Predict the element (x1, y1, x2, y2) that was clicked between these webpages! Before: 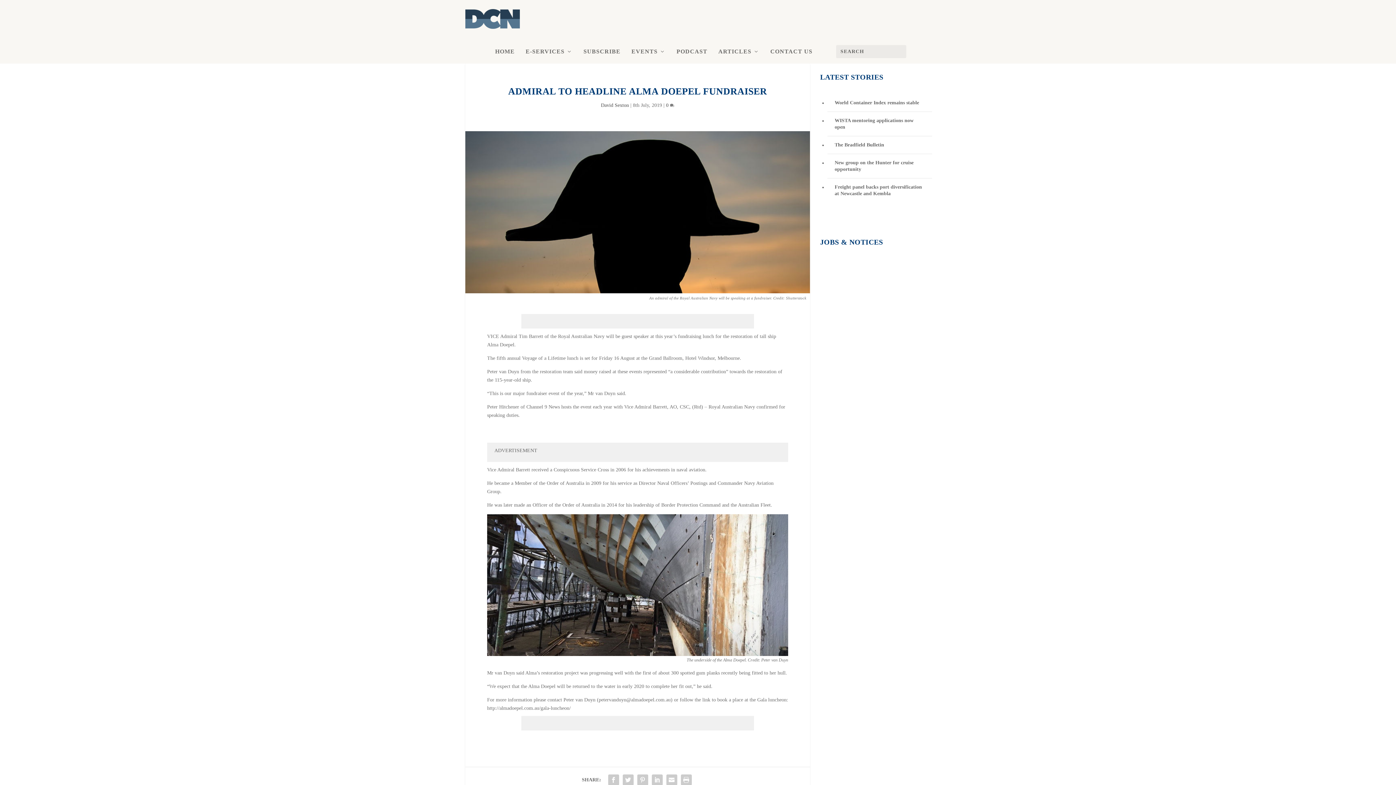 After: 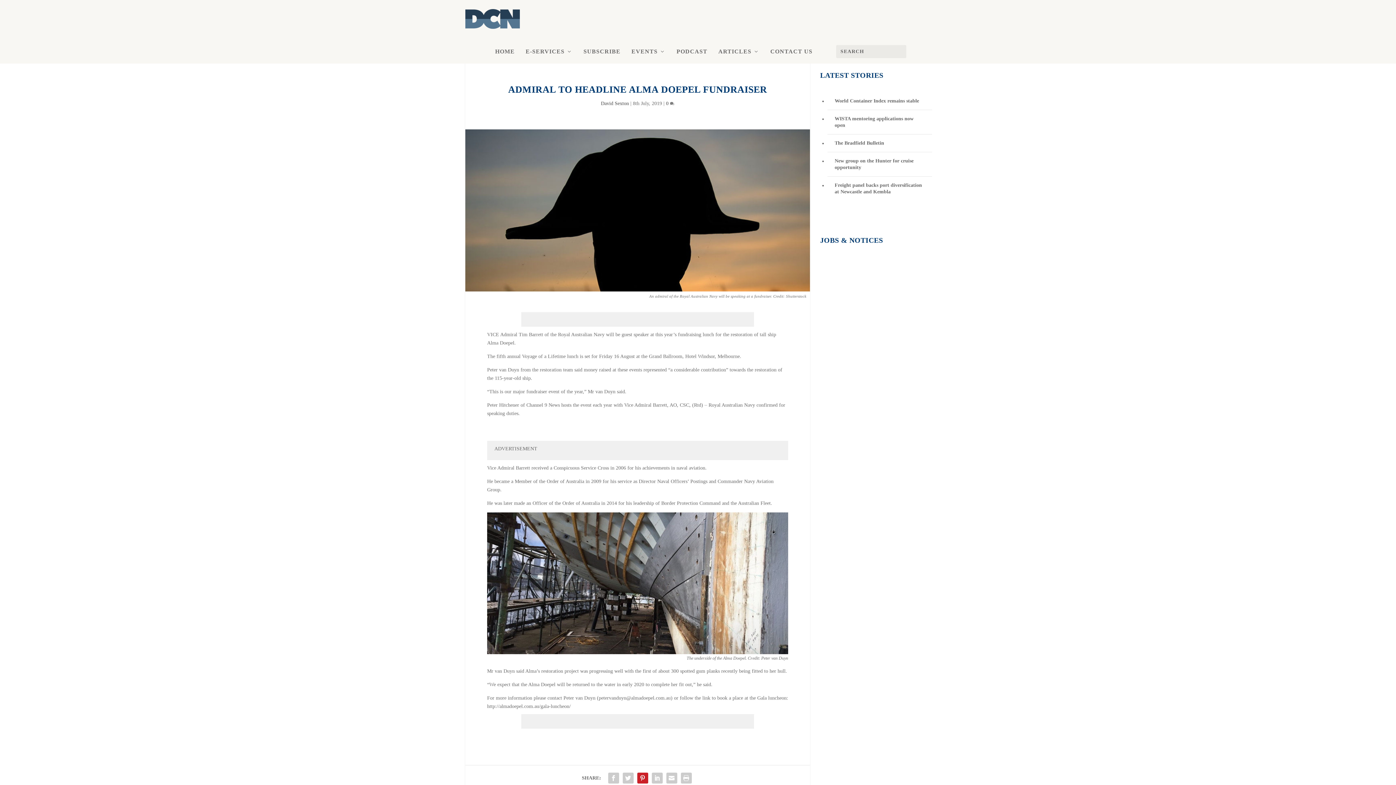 Action: bbox: (635, 772, 650, 787)